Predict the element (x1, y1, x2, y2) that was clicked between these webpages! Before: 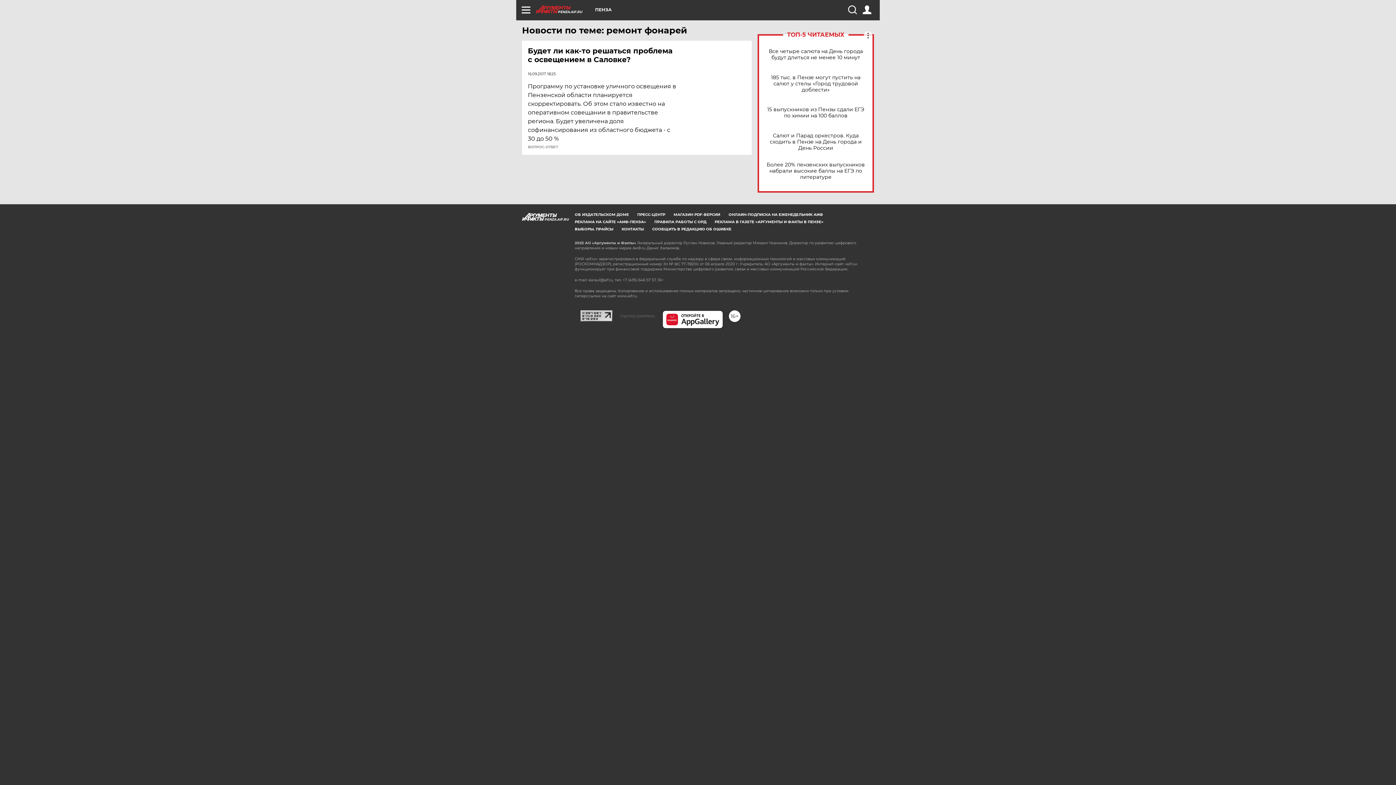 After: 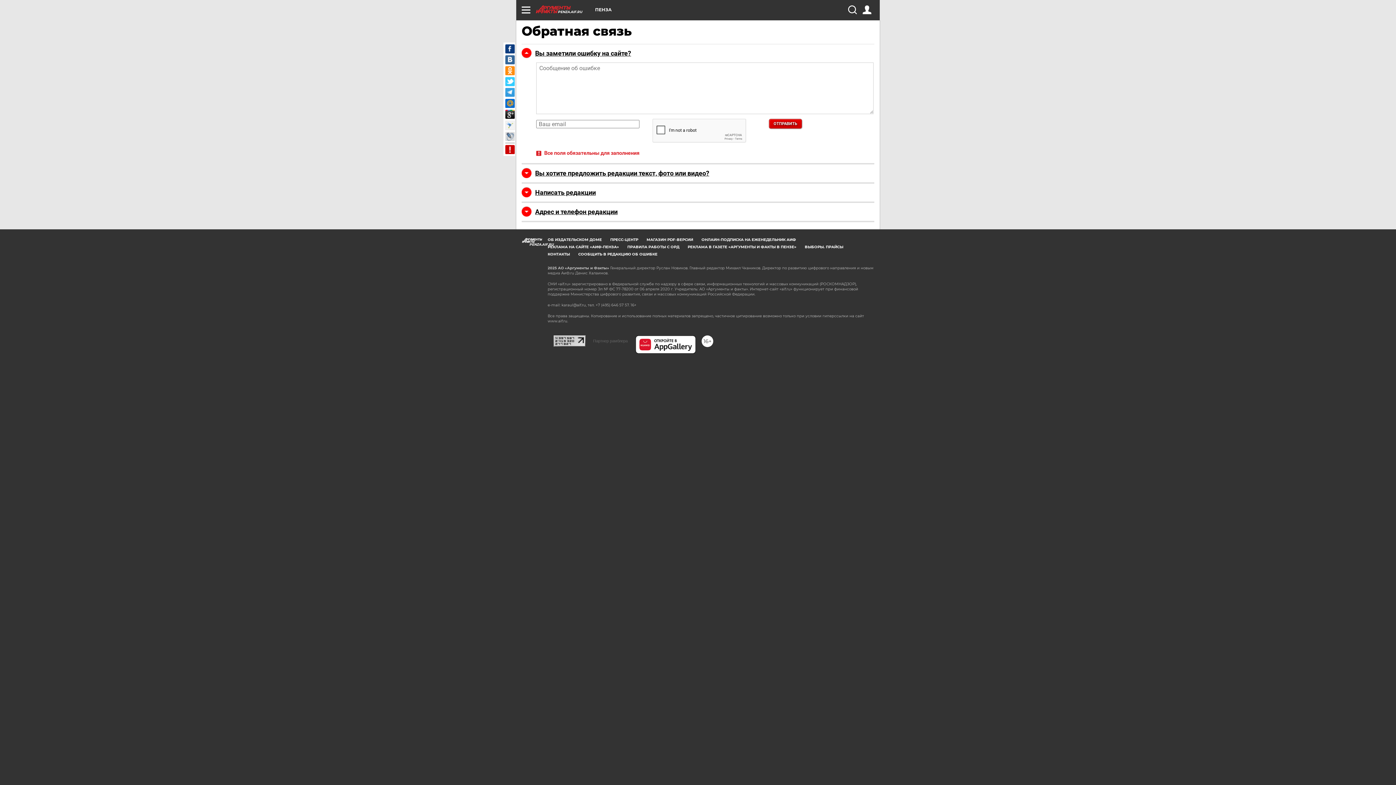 Action: bbox: (652, 226, 731, 231) label: СООБЩИТЬ В РЕДАКЦИЮ ОБ ОШИБКЕ